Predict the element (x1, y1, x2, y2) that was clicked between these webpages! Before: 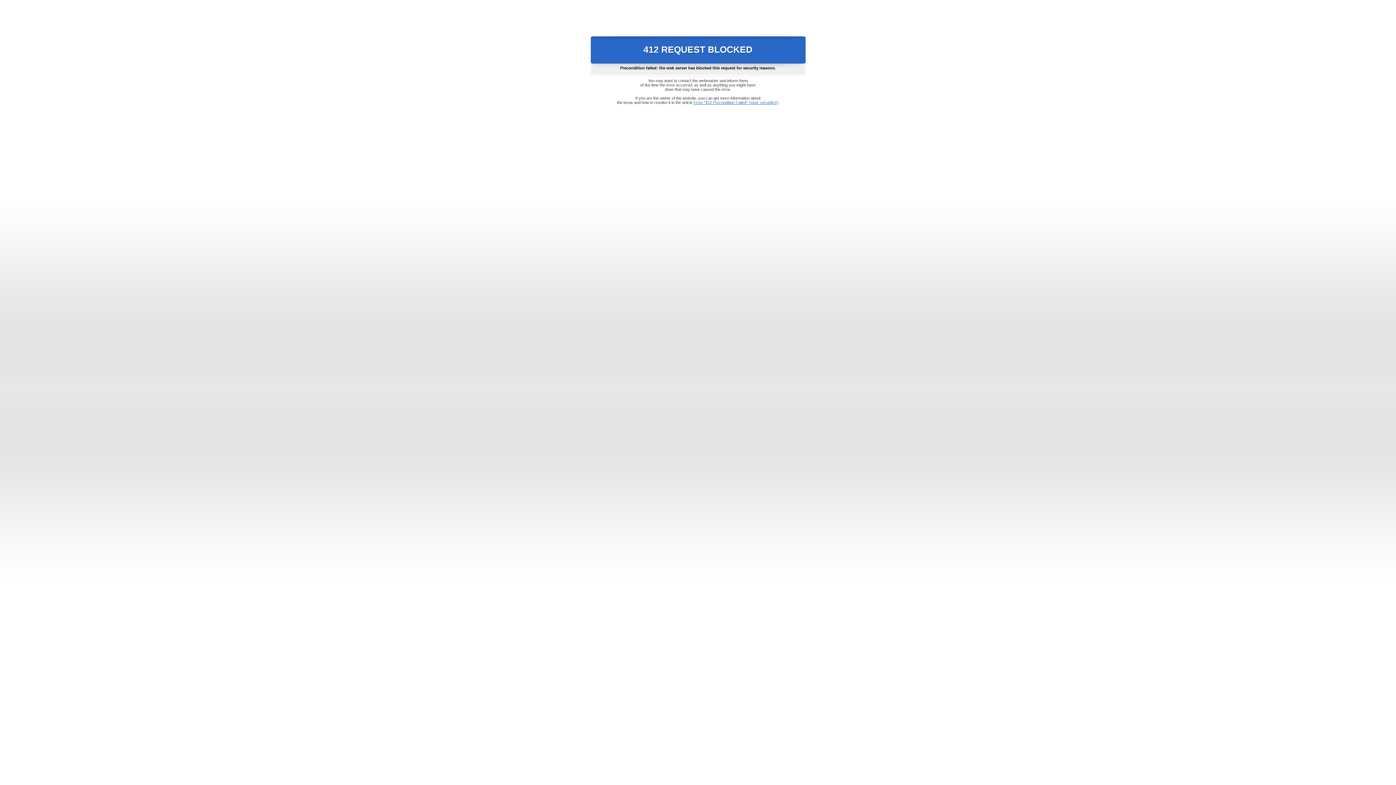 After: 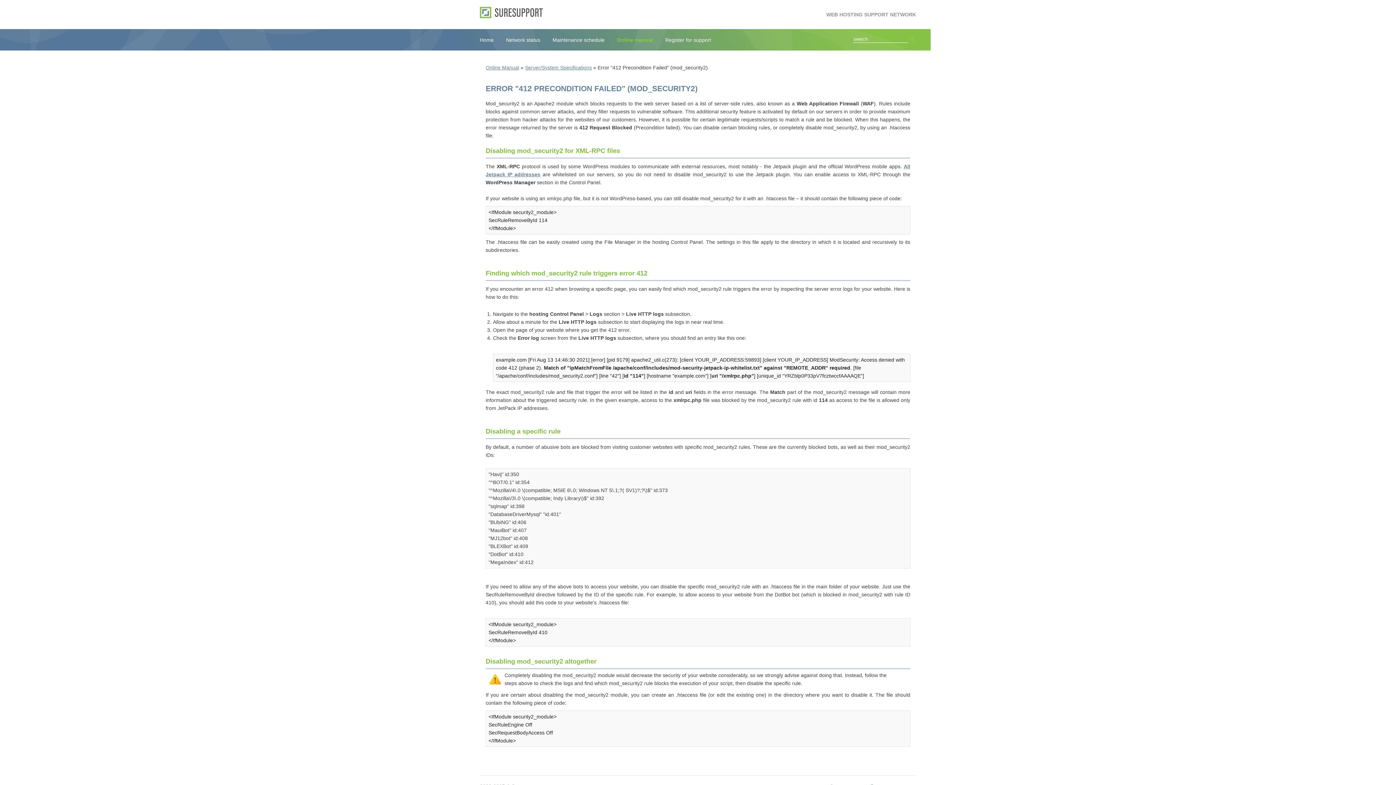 Action: label: Error "412 Precondition Failed" (mod_security2) bbox: (693, 100, 778, 104)